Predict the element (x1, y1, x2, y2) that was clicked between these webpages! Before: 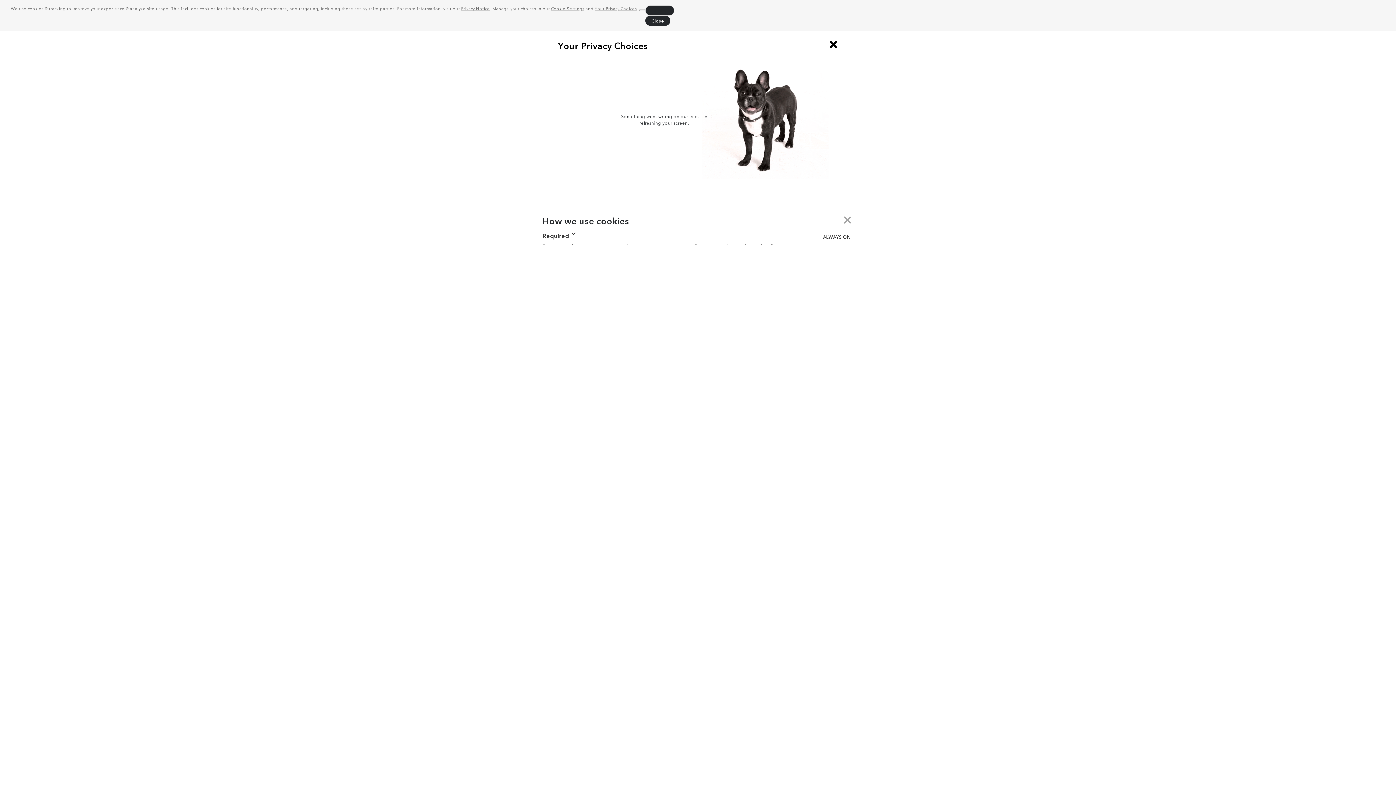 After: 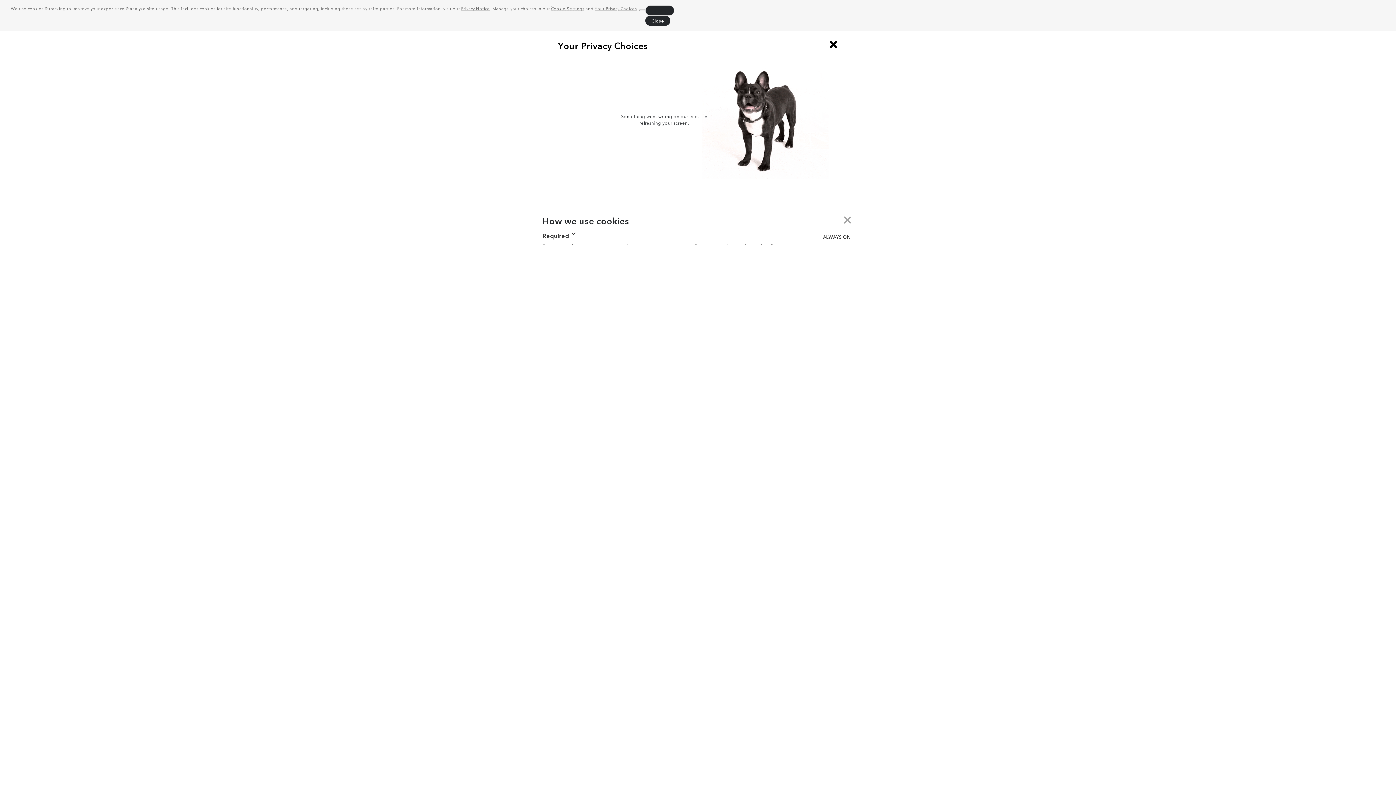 Action: bbox: (551, 5, 584, 11) label: Cookie Settings